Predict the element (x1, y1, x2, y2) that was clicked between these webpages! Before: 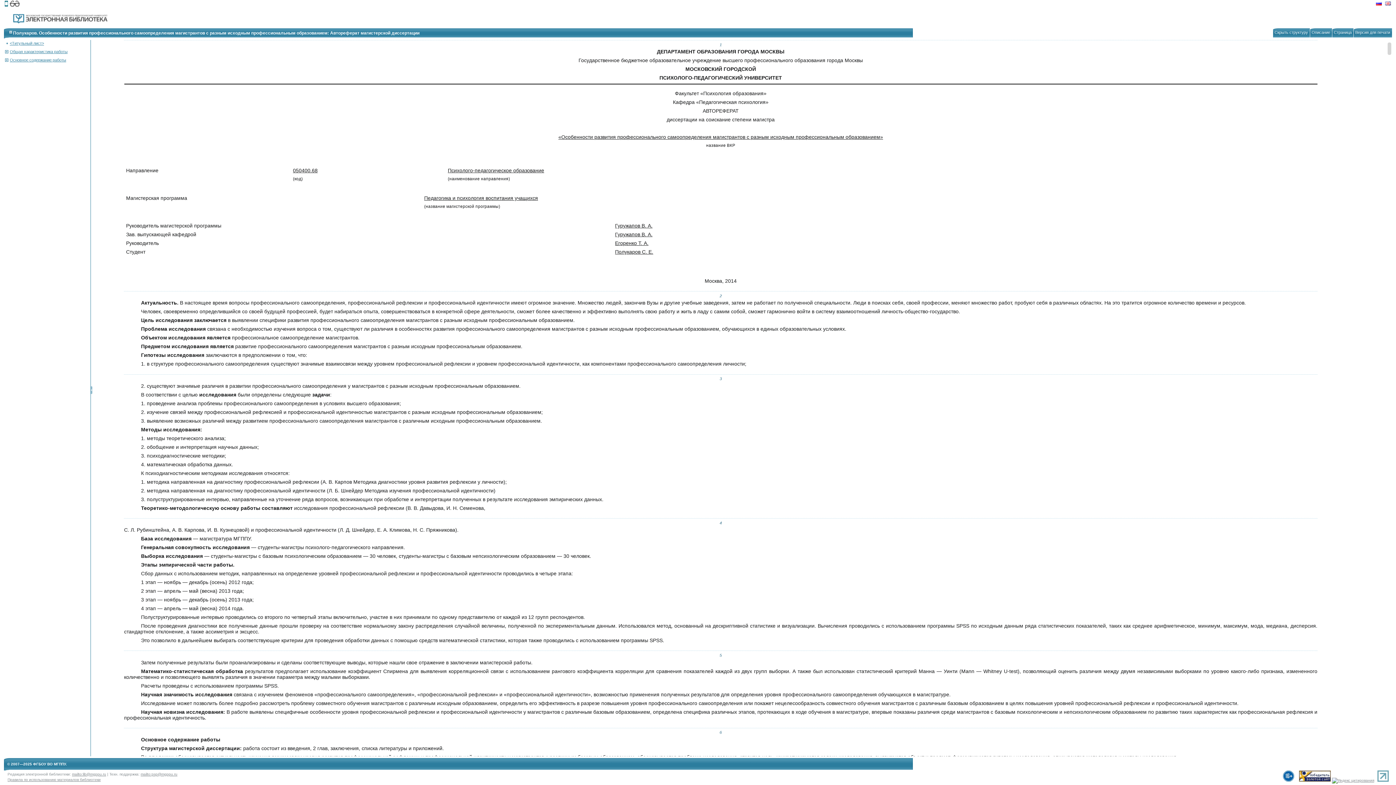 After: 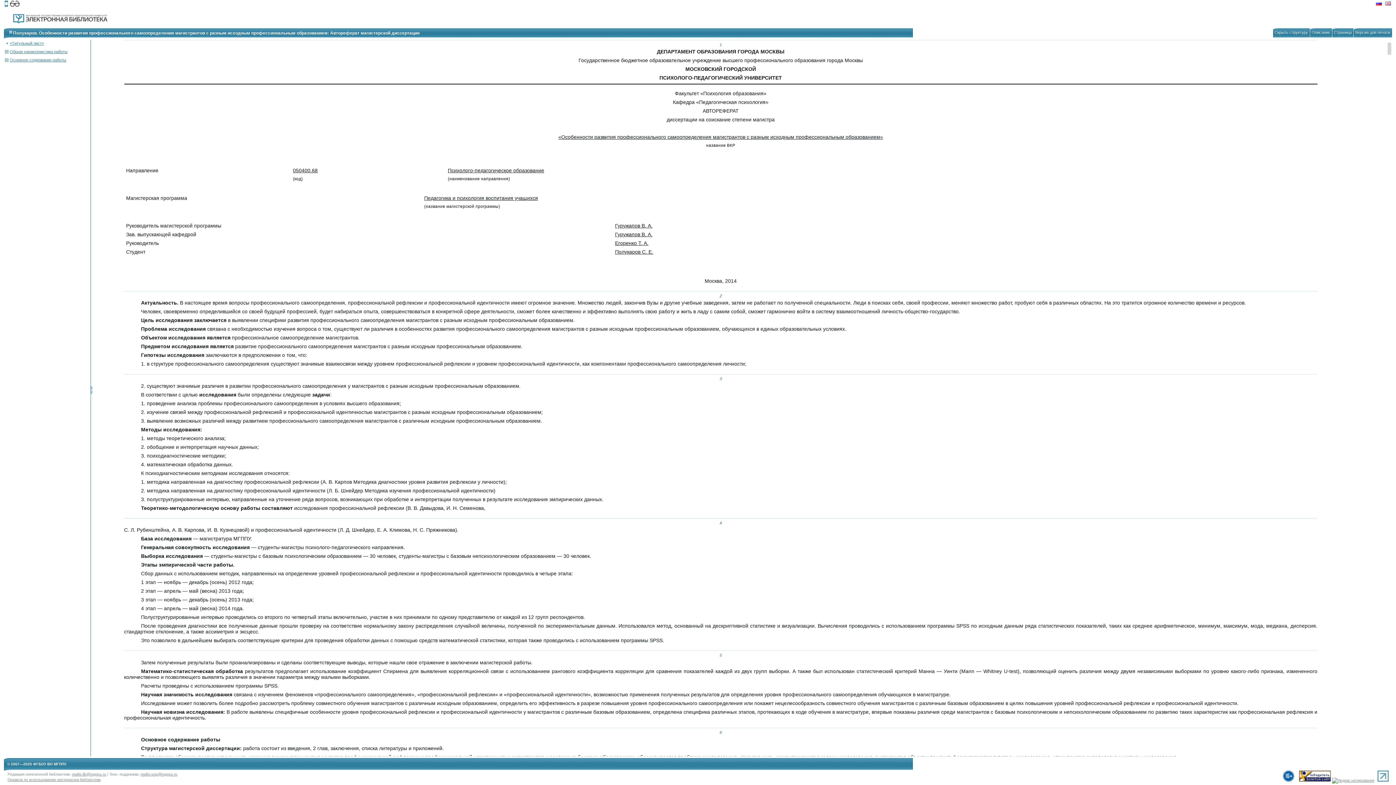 Action: bbox: (124, 728, 1317, 735) label: page 6